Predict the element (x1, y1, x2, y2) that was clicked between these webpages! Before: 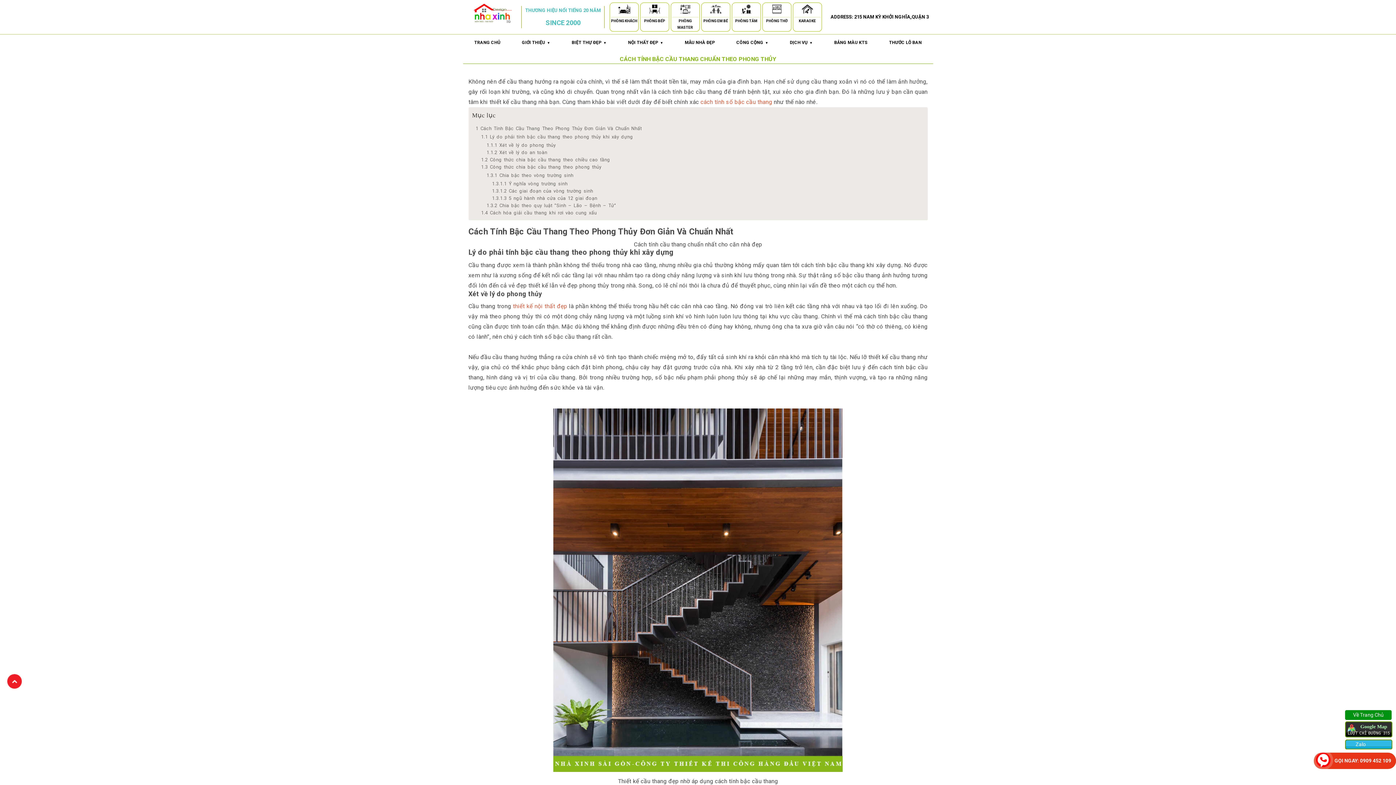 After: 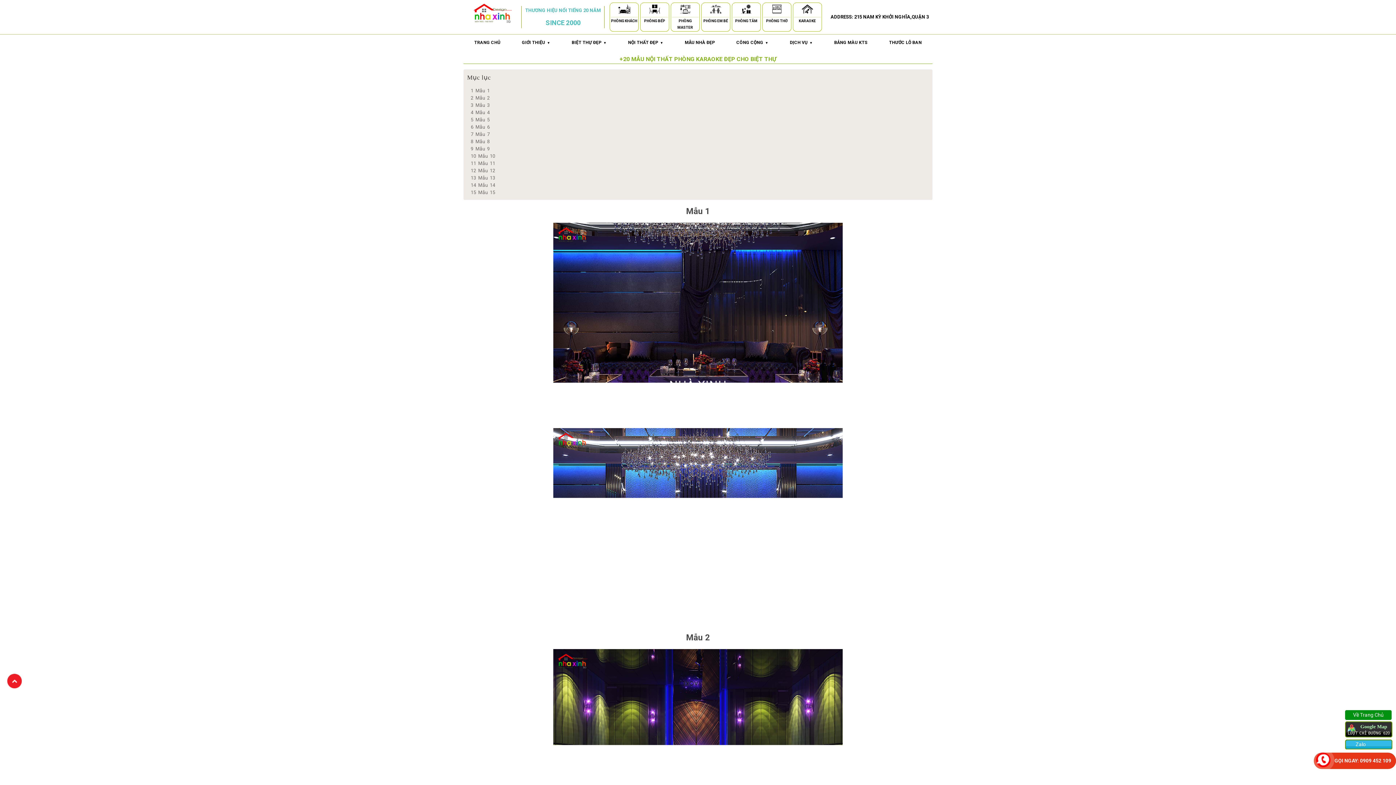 Action: bbox: (794, 3, 821, 17) label: Karaoke